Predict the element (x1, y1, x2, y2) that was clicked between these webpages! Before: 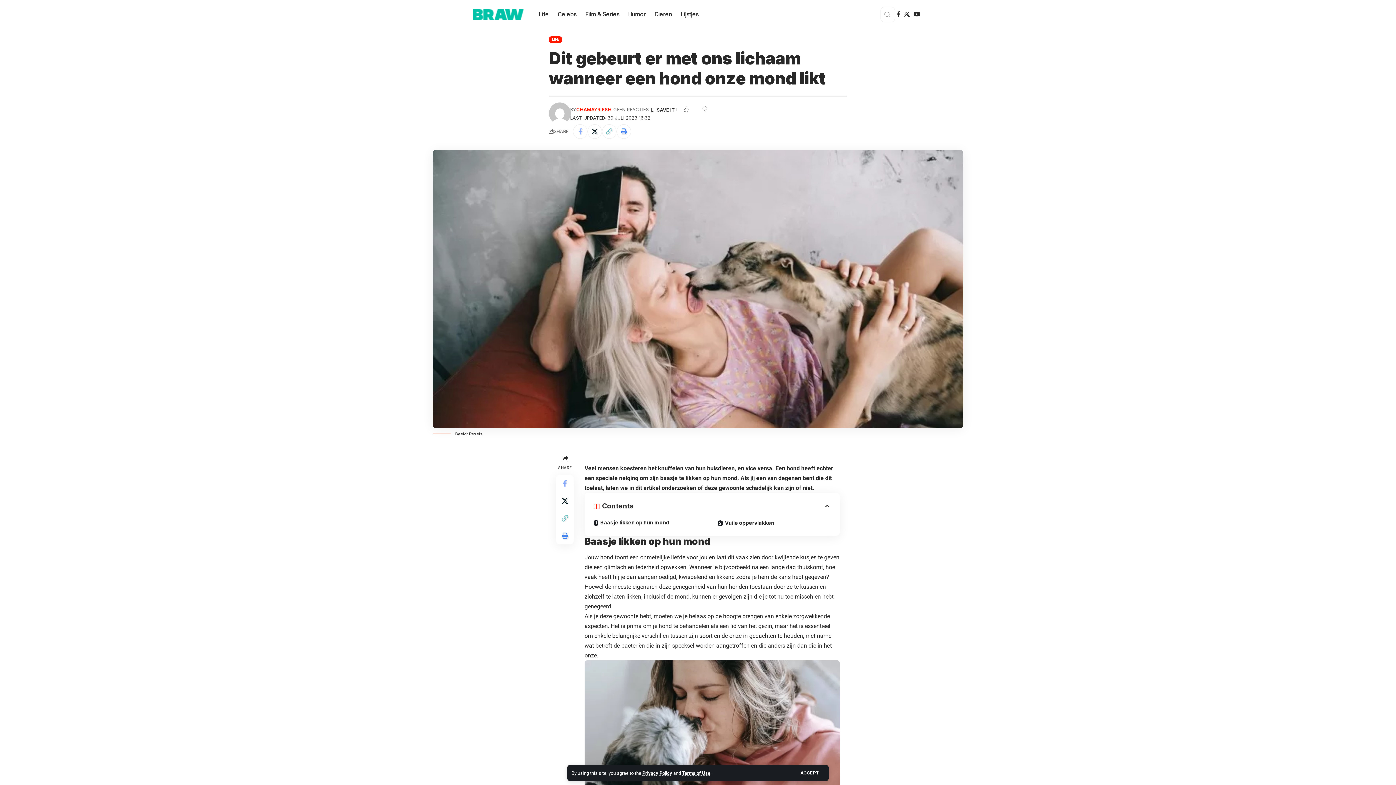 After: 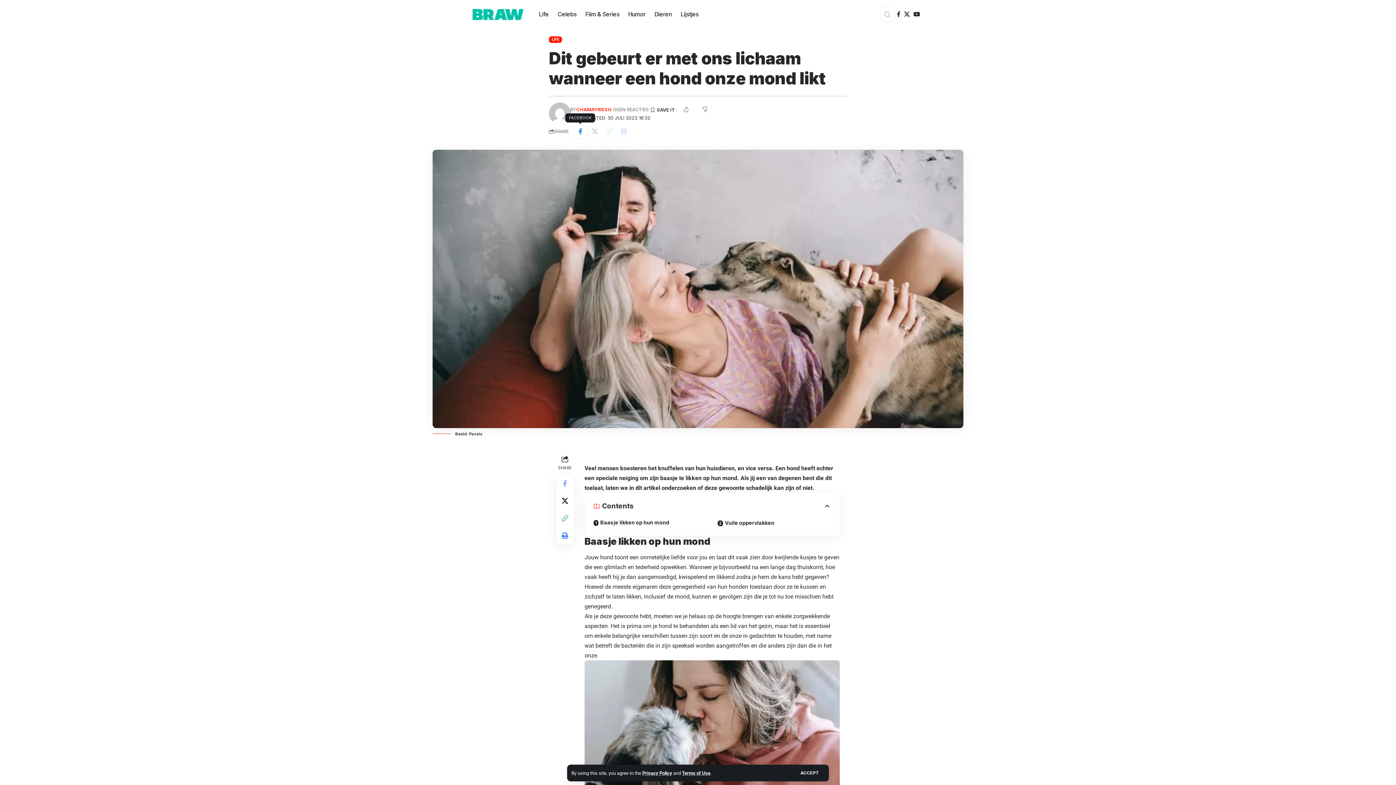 Action: label: Share on Facebook bbox: (573, 124, 587, 138)